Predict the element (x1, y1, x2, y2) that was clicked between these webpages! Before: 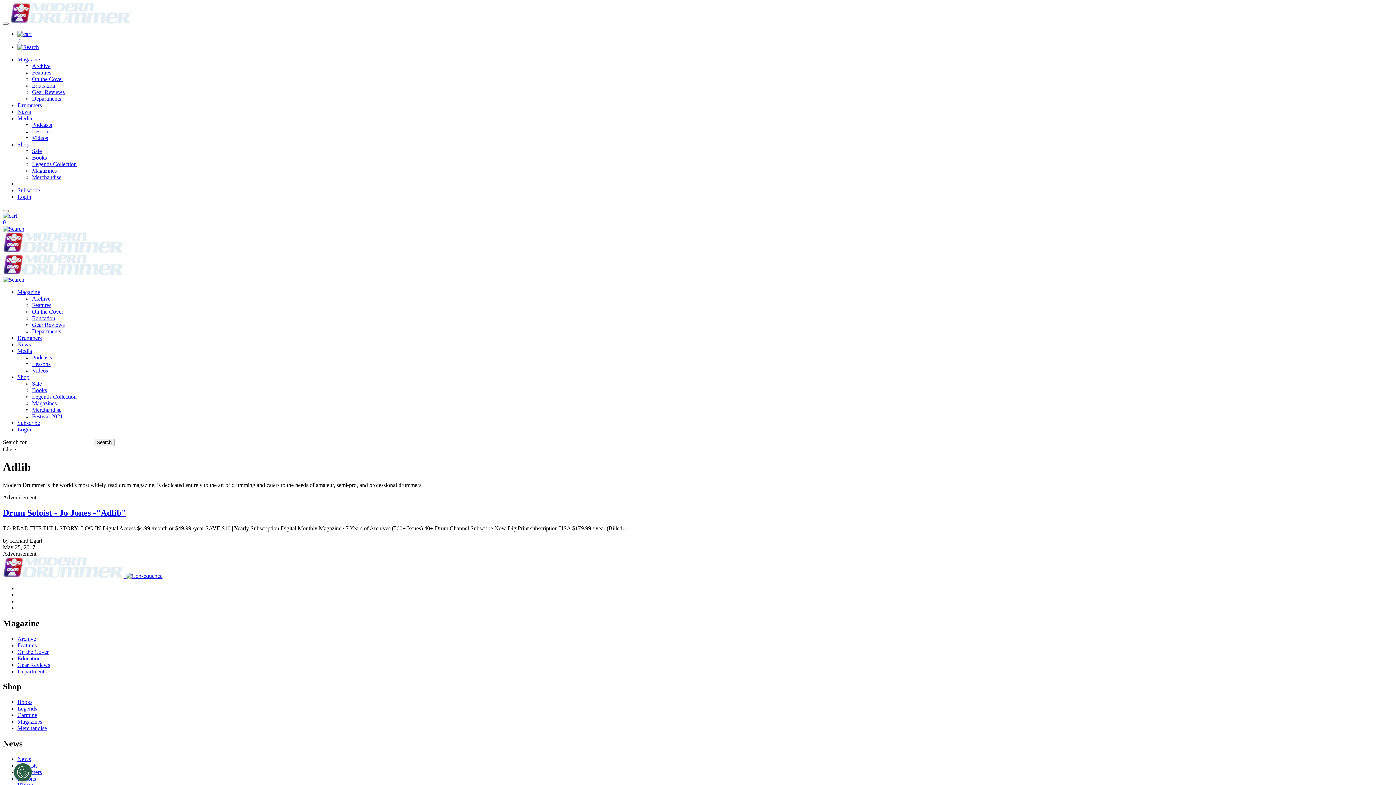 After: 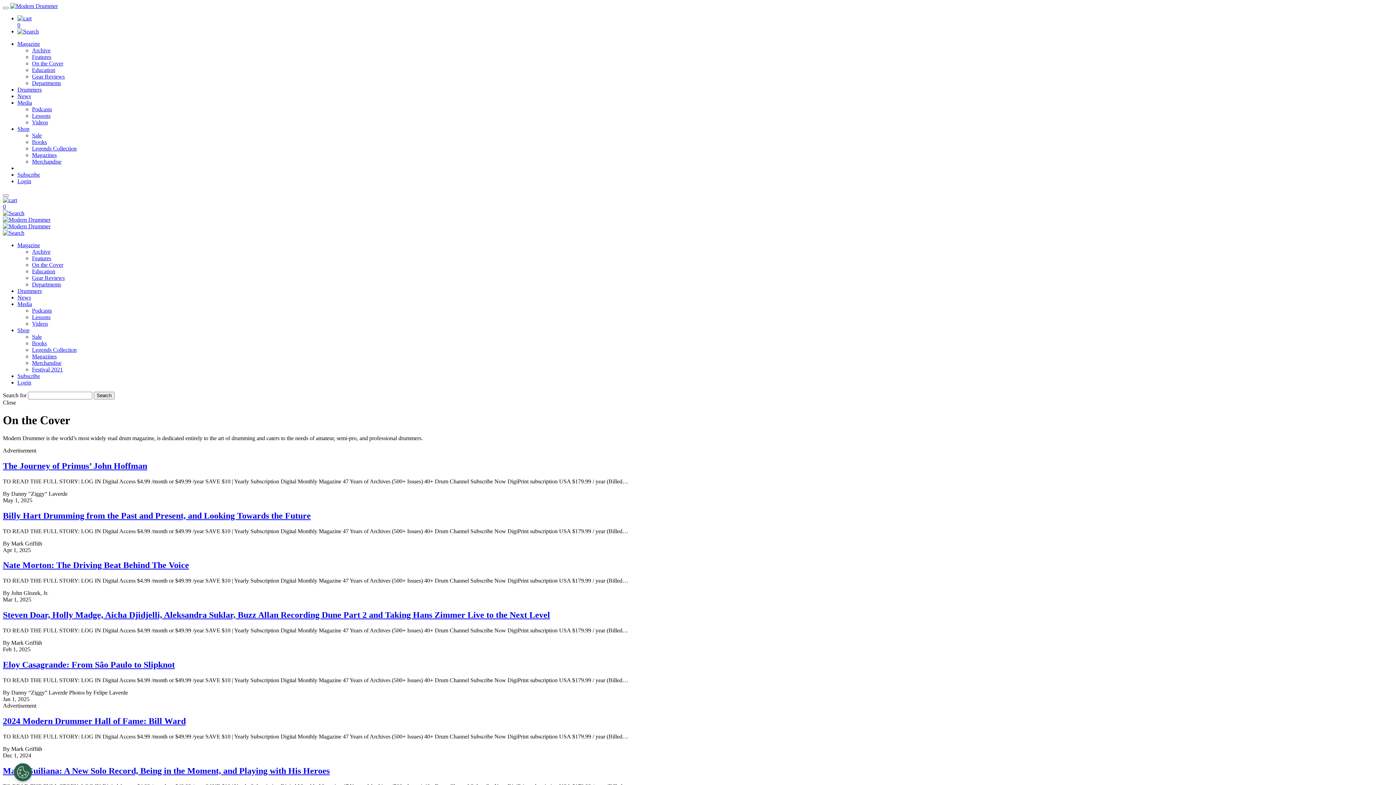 Action: bbox: (32, 308, 63, 314) label: On the Cover